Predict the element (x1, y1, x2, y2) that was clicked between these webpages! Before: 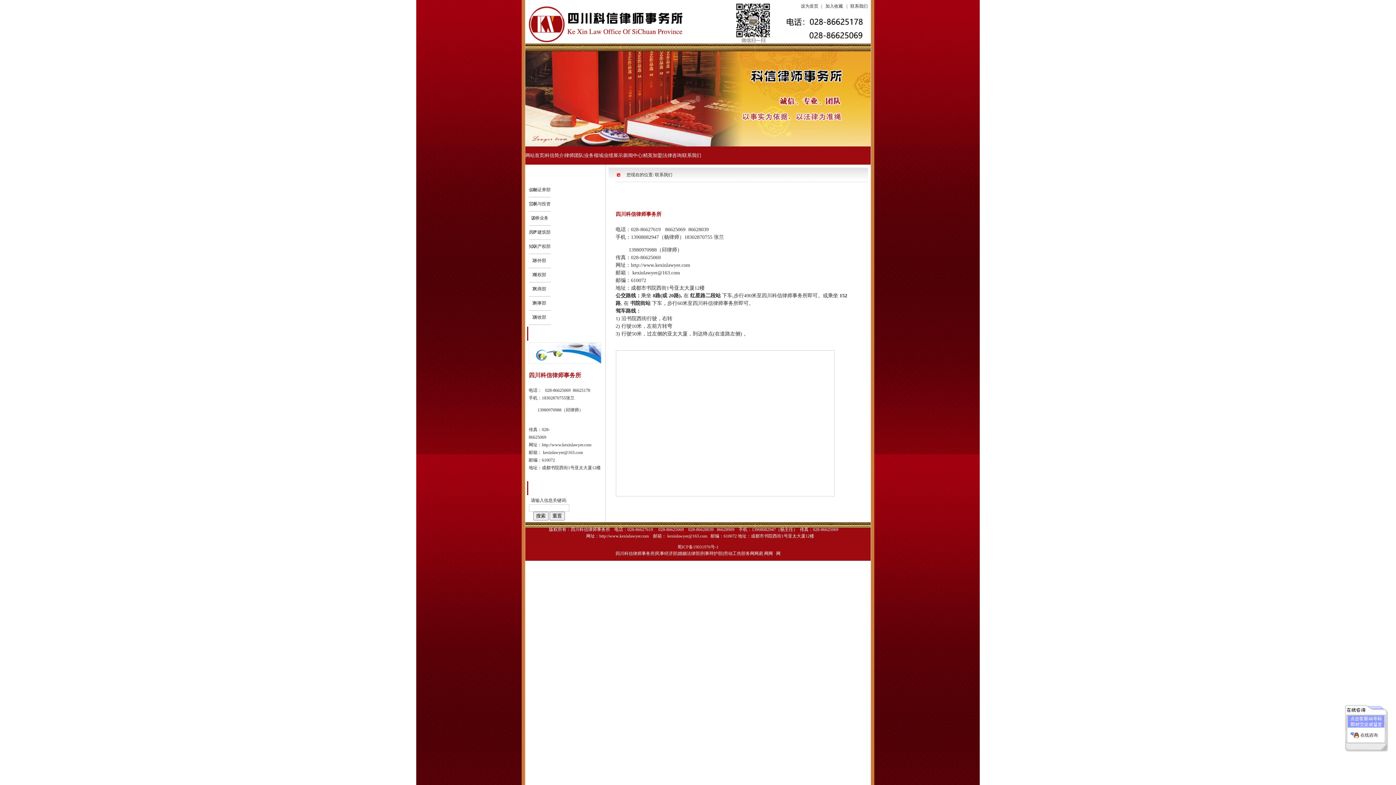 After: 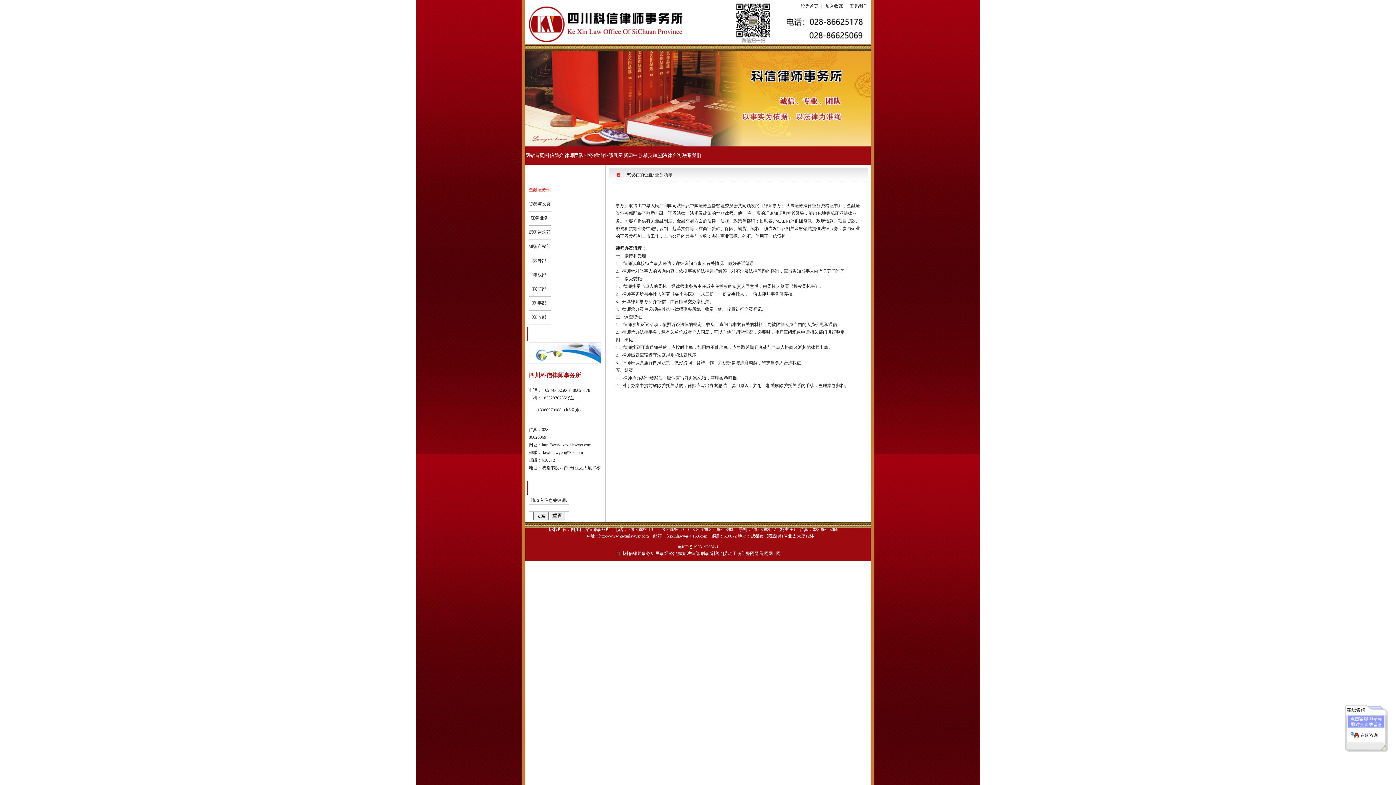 Action: label: 业务领域 bbox: (584, 152, 603, 158)